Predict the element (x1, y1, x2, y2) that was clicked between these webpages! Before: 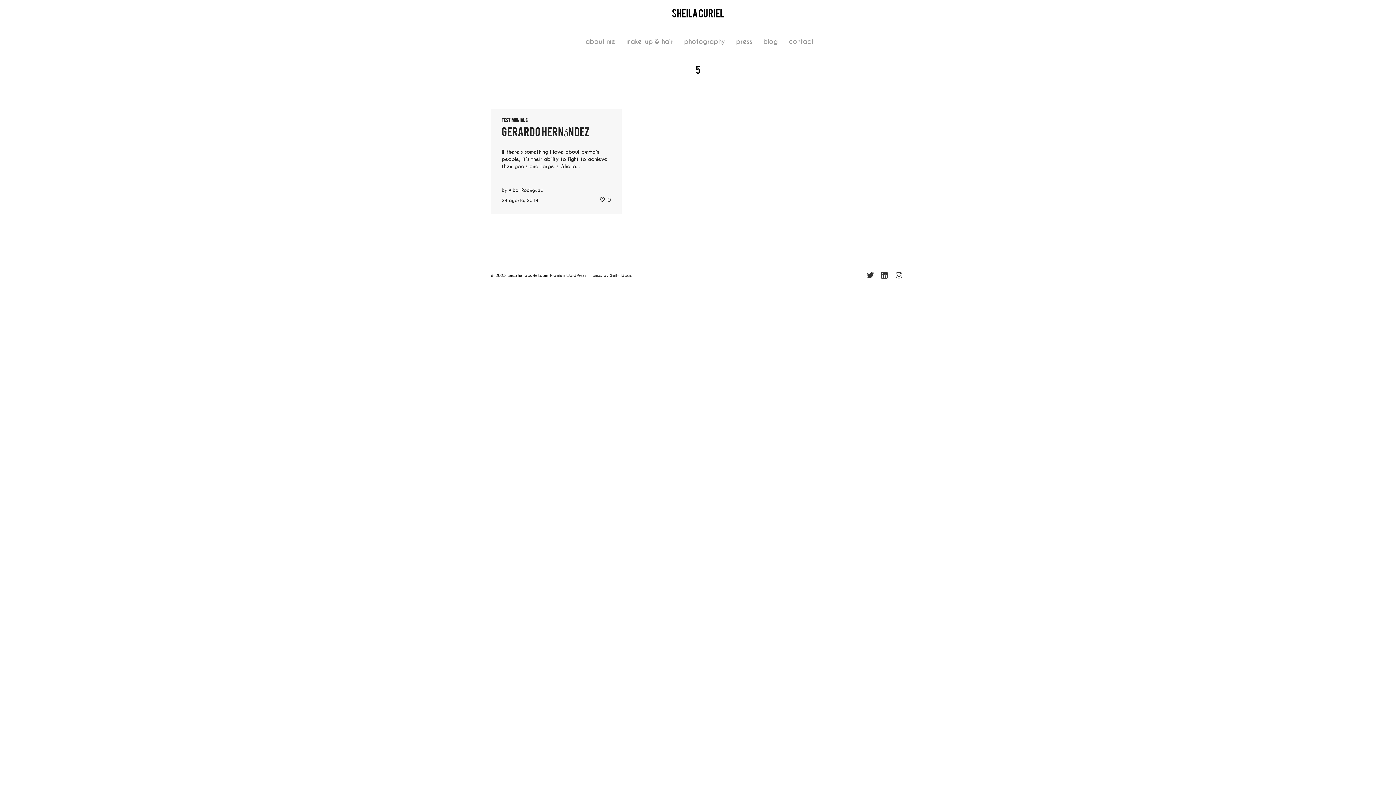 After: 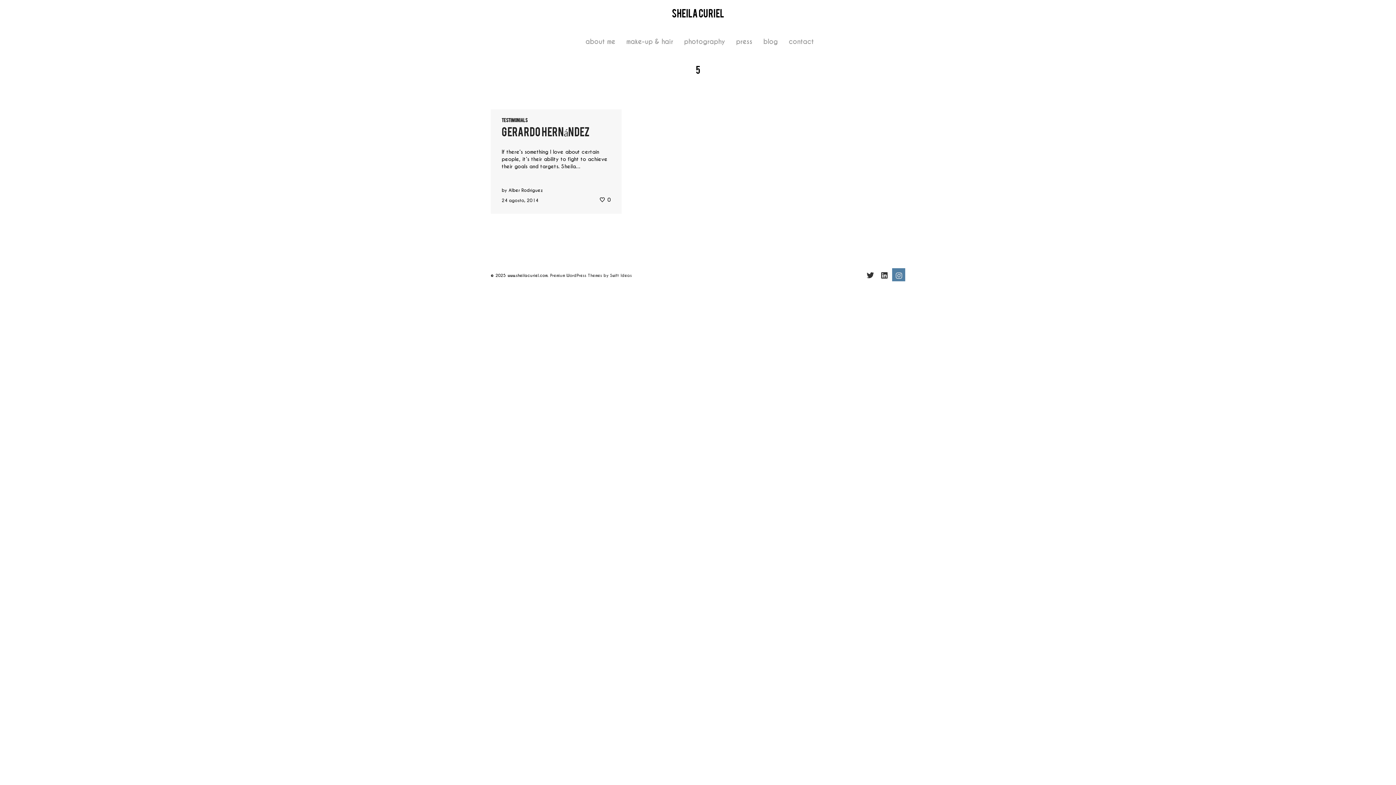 Action: bbox: (892, 268, 905, 281)